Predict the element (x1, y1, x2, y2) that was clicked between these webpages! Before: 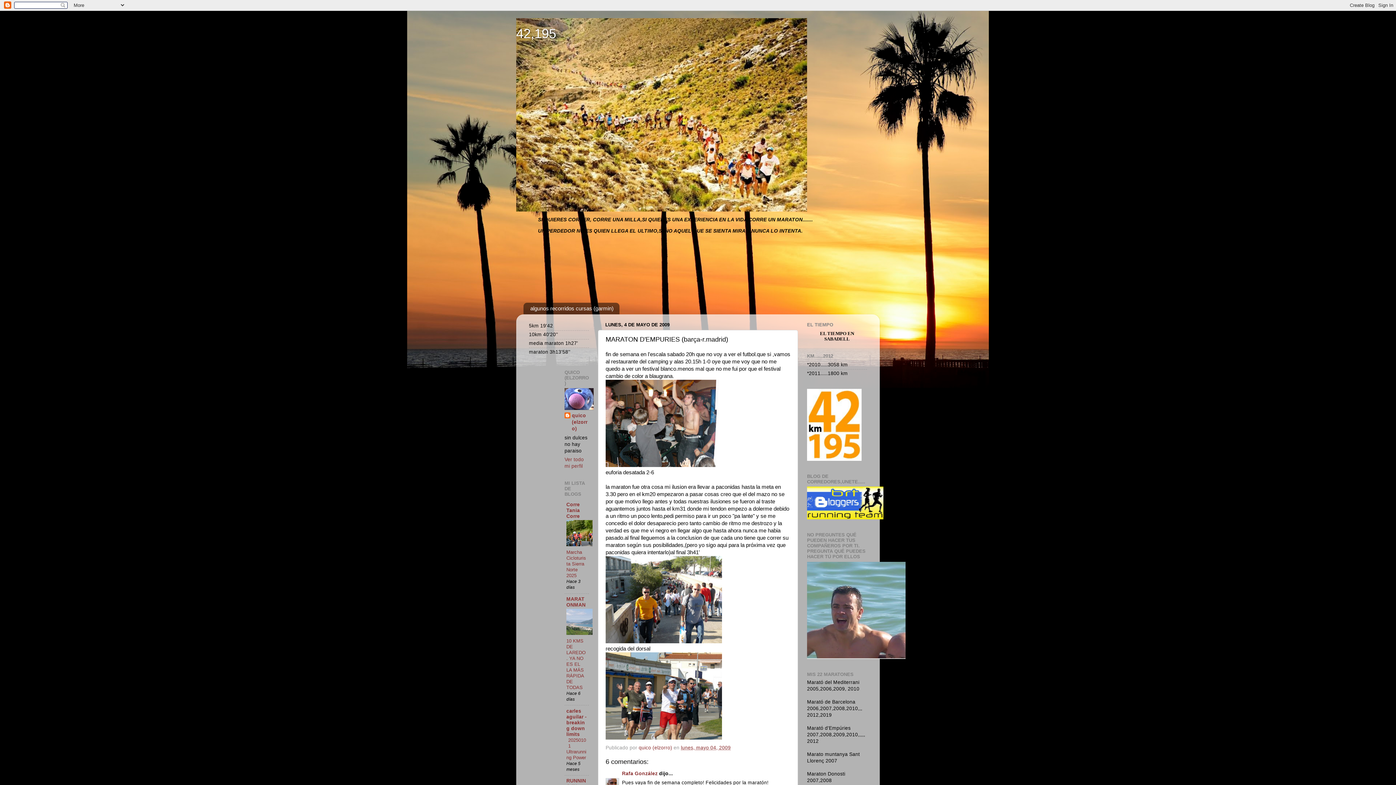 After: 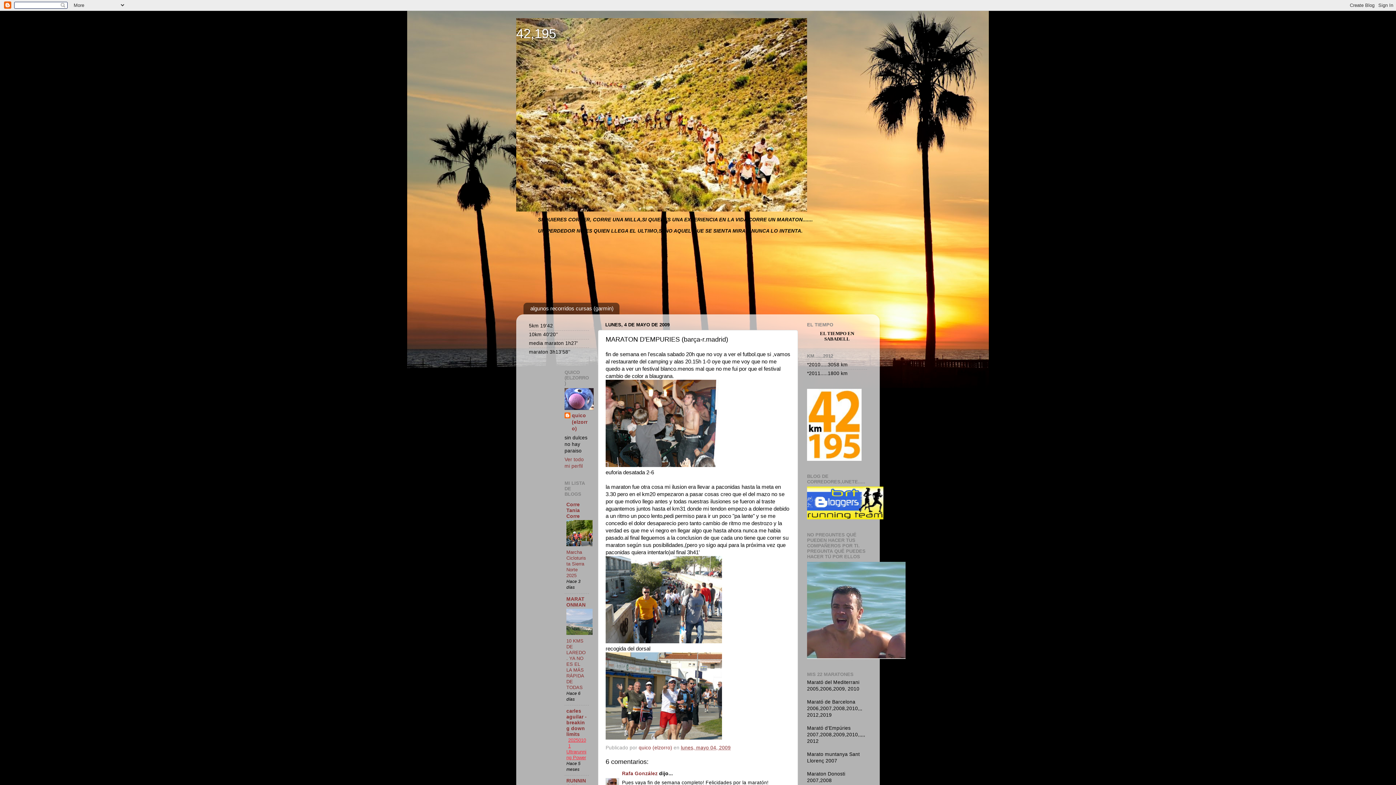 Action: label: 20250101 Ultrarunning Power bbox: (566, 737, 586, 760)